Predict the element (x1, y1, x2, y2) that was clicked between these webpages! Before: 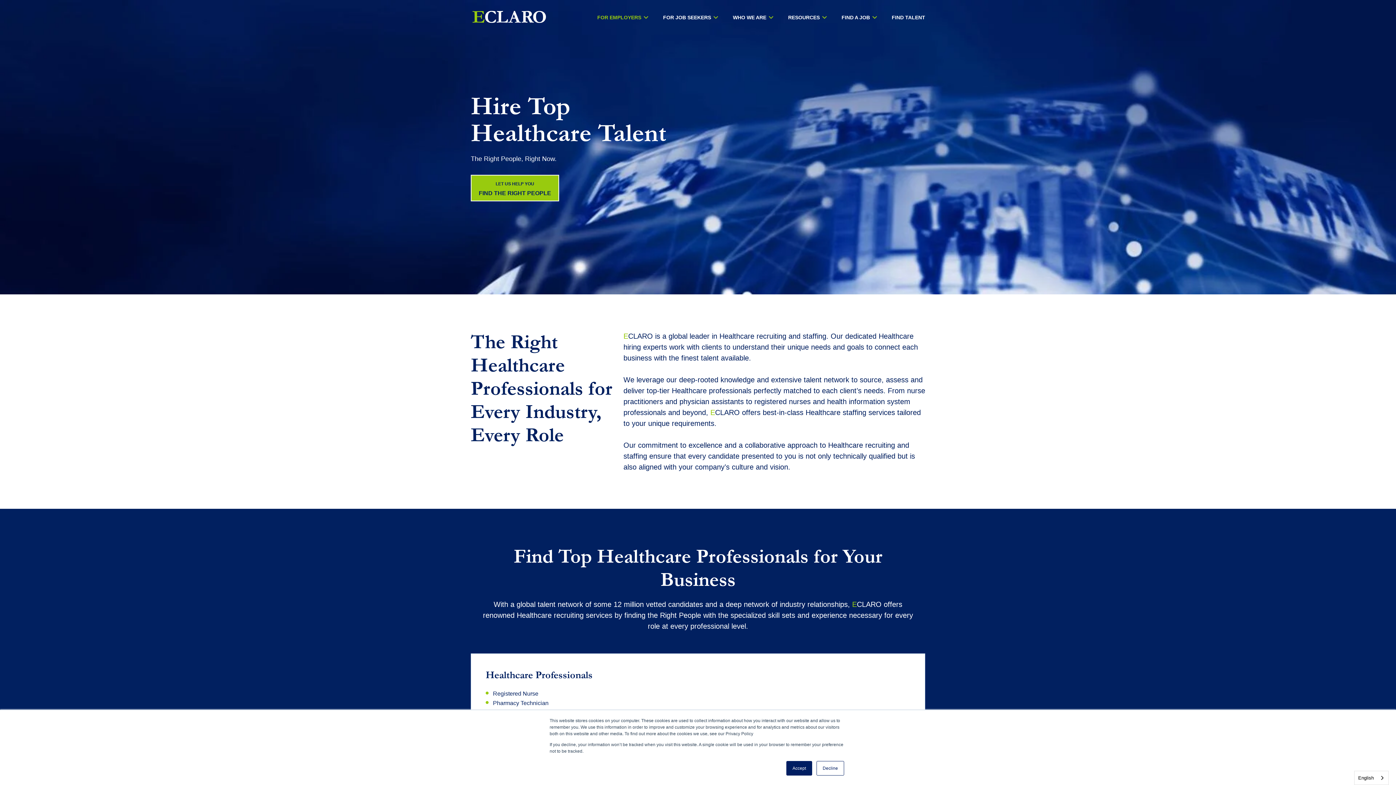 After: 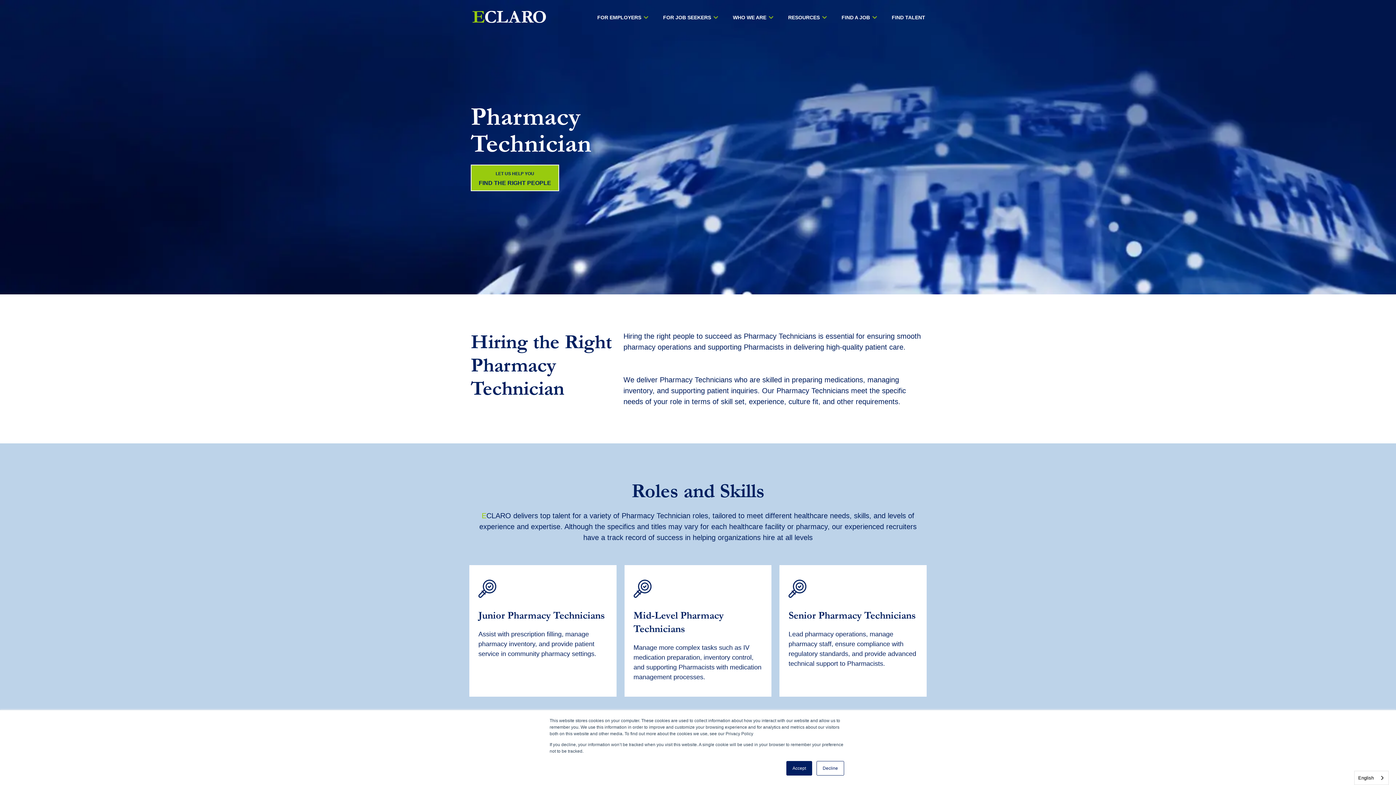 Action: bbox: (493, 700, 548, 706) label: Pharmacy Technician